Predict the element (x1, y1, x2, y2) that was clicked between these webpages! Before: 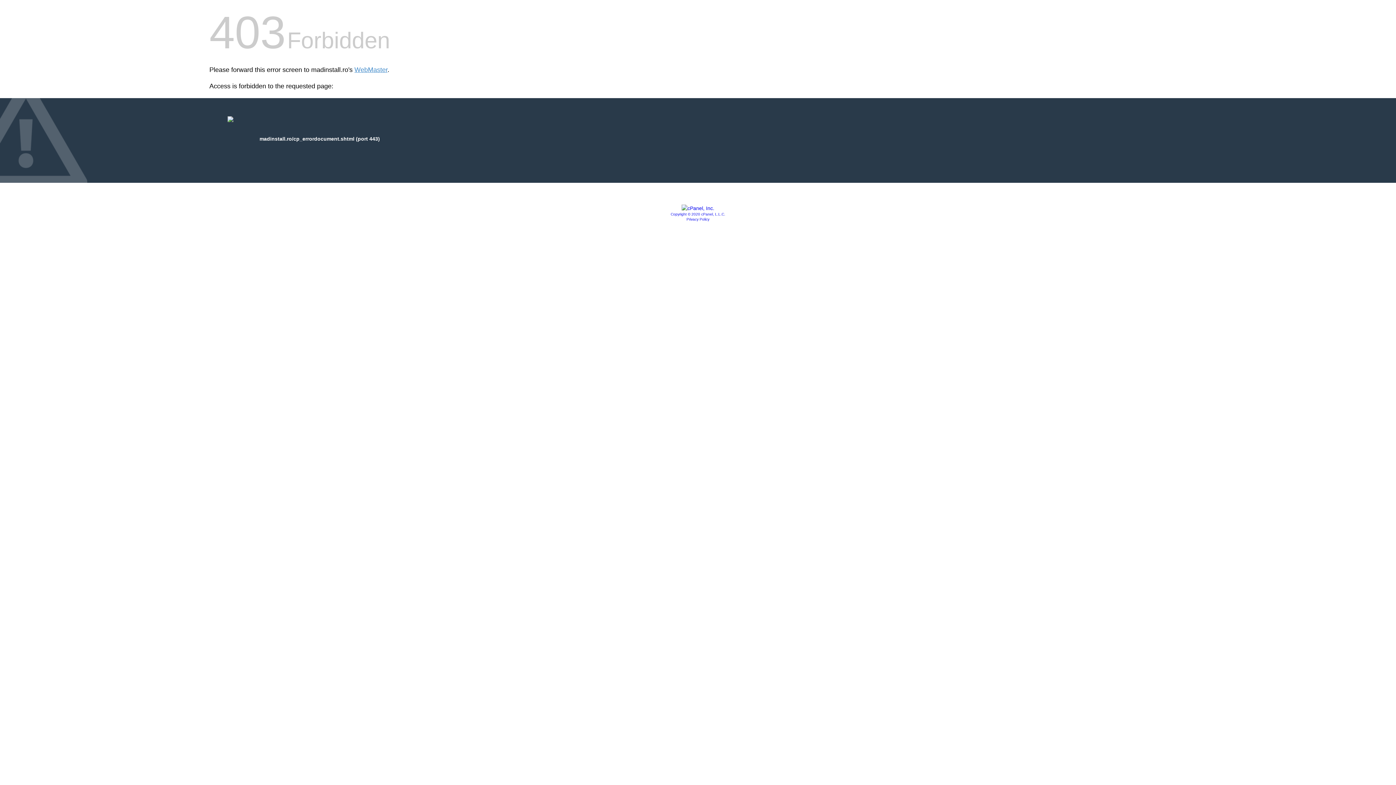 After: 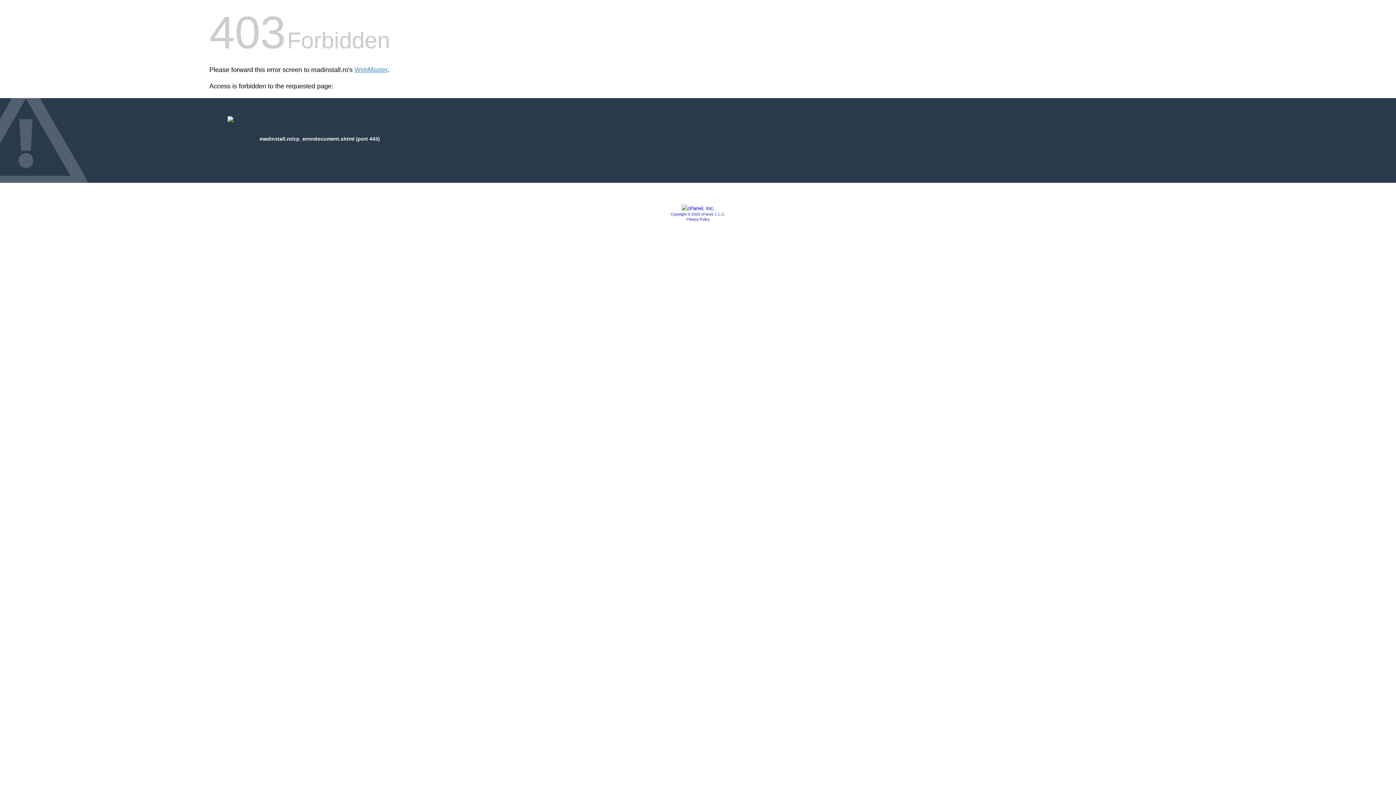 Action: bbox: (670, 212, 725, 216) label: Copyright © 2020 cPanel, L.L.C.